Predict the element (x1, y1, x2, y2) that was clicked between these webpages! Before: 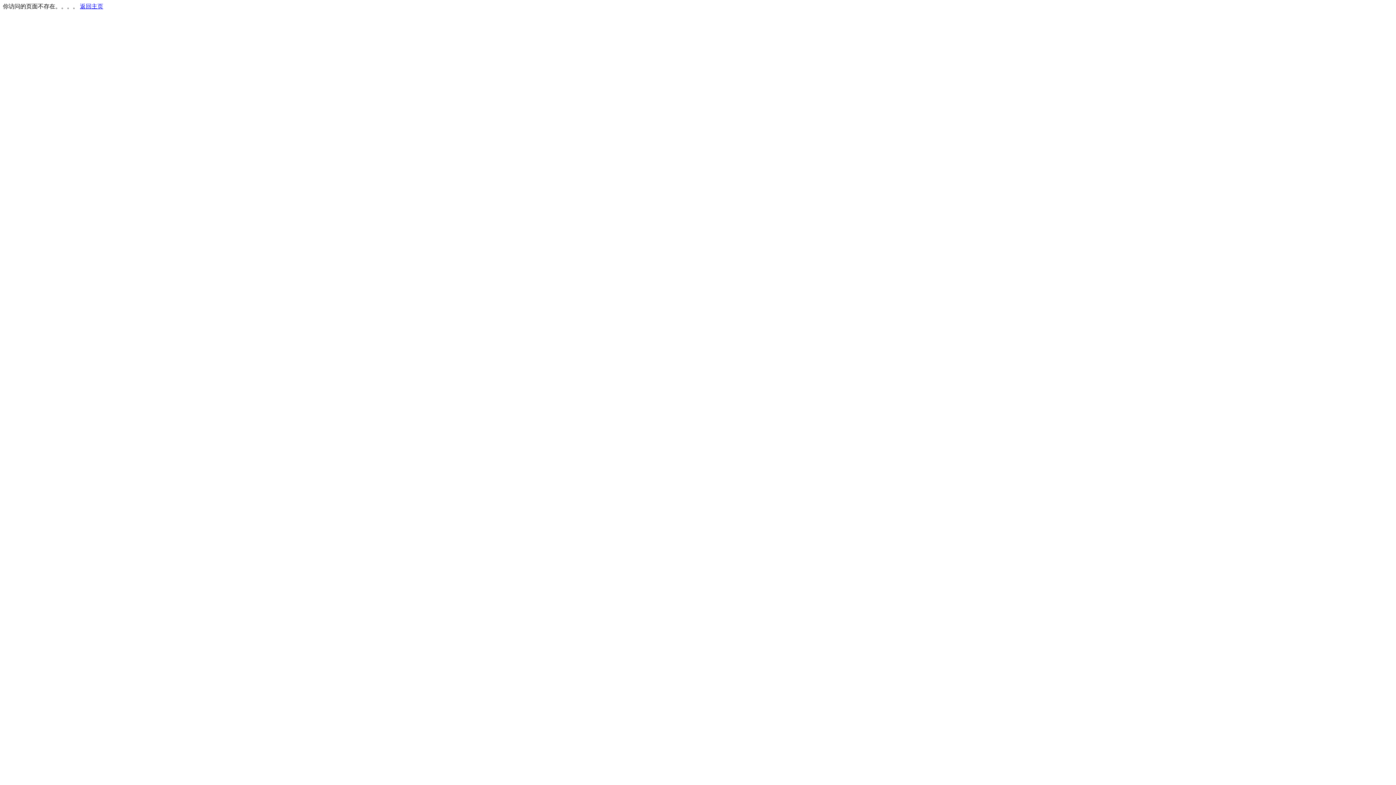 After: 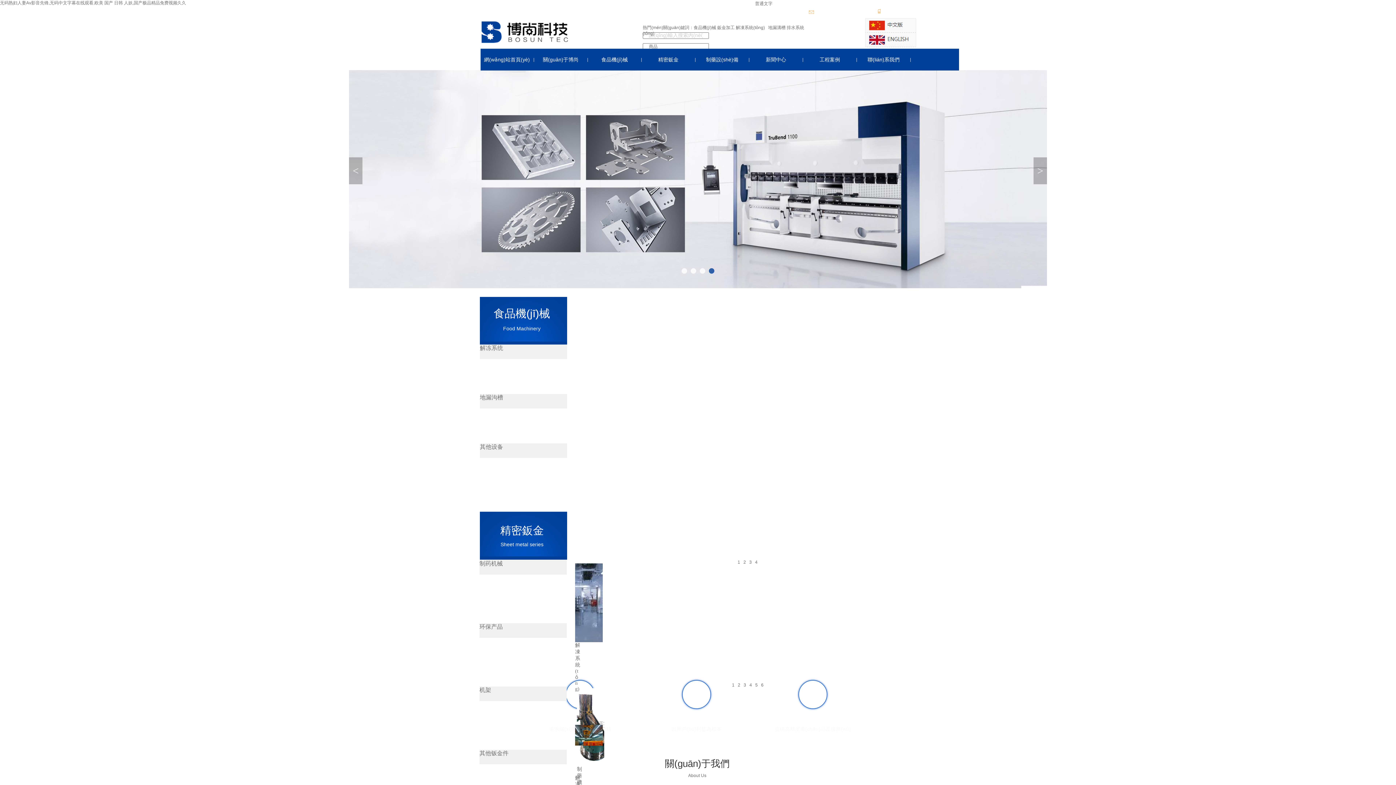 Action: bbox: (80, 3, 103, 9) label: 返回主页